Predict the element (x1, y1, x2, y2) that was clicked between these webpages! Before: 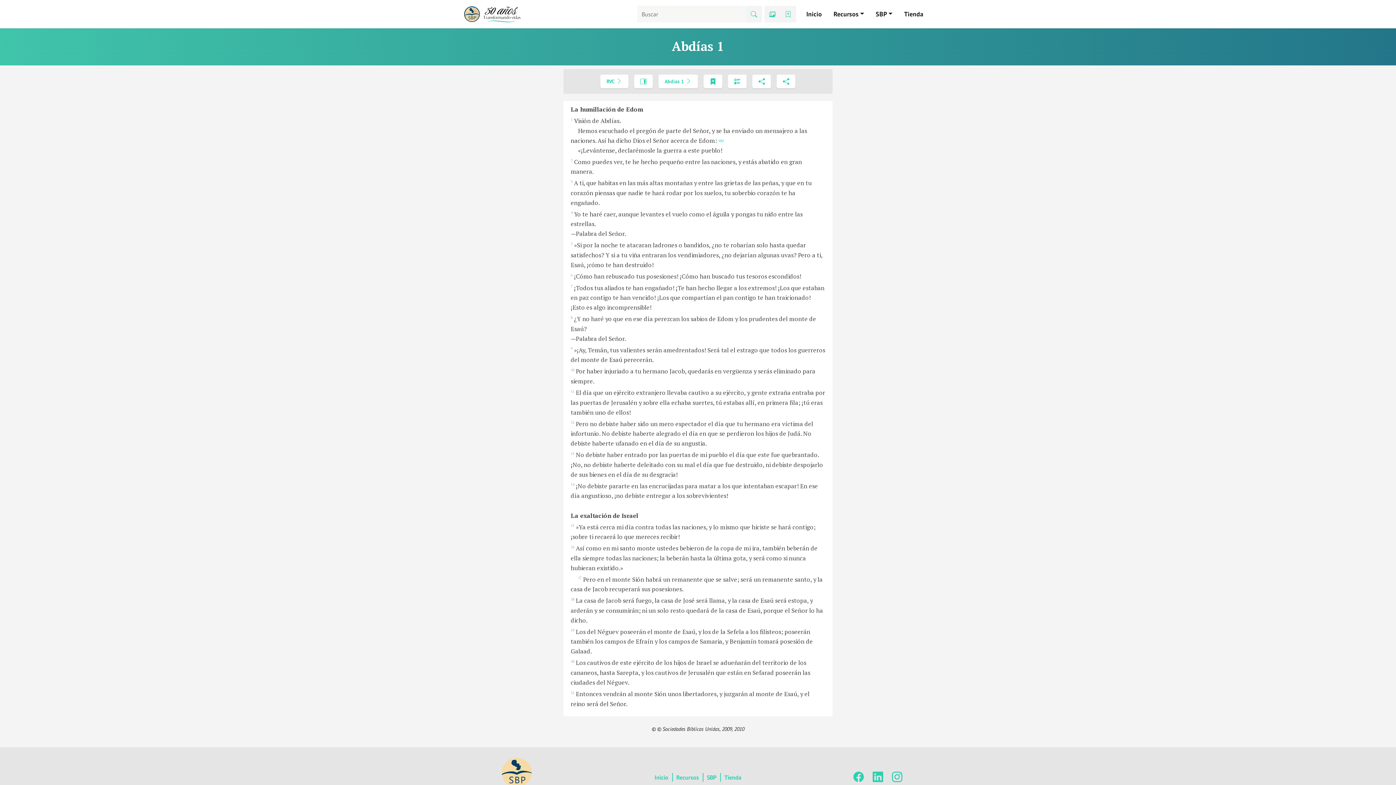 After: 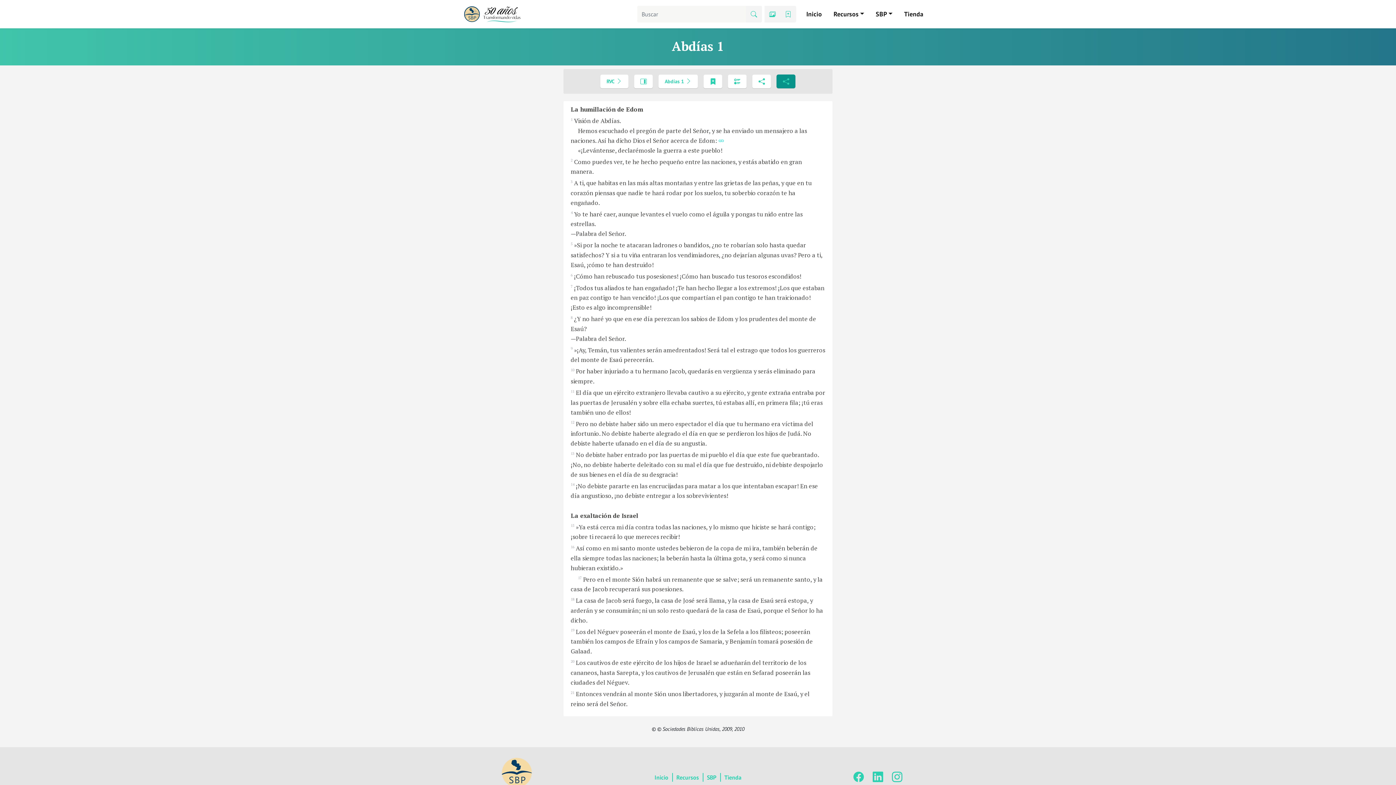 Action: bbox: (776, 74, 795, 88)